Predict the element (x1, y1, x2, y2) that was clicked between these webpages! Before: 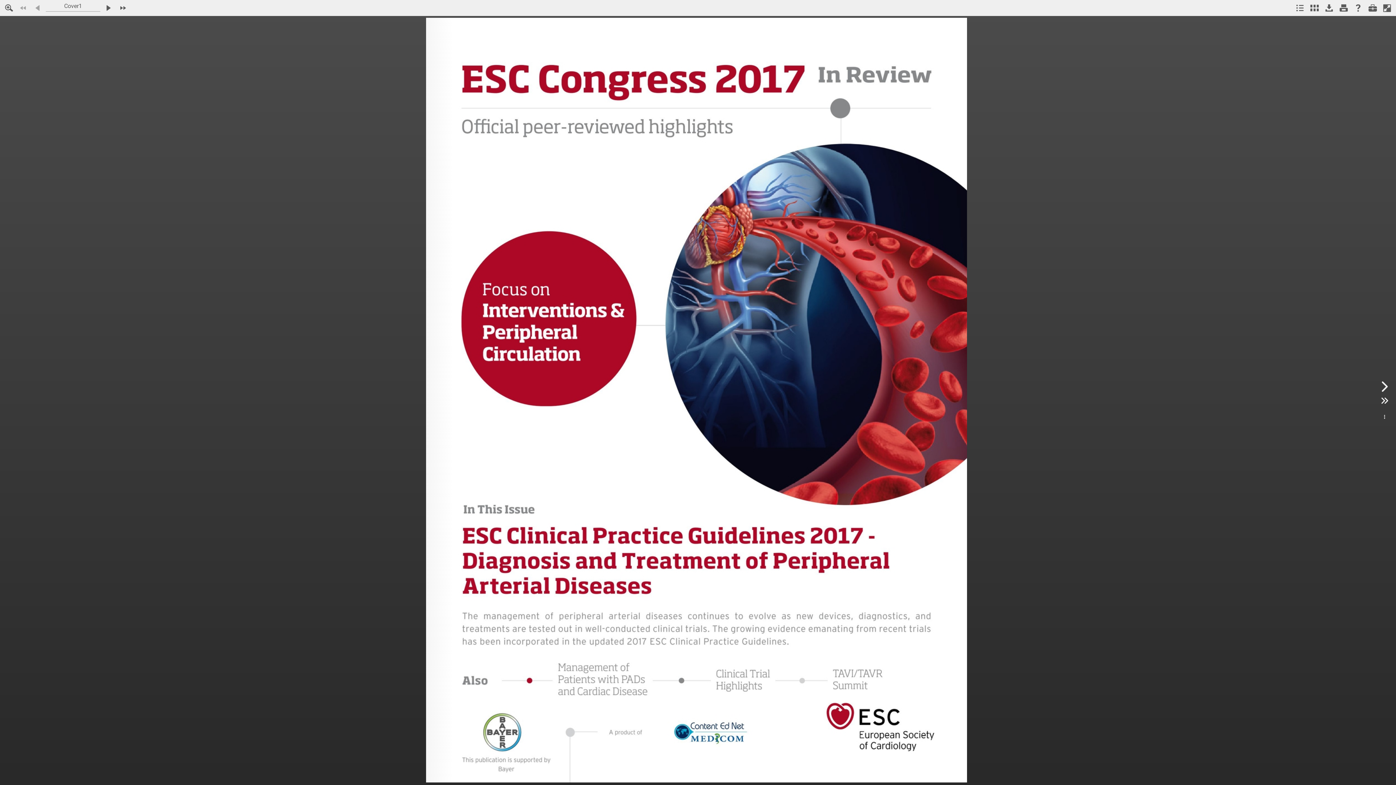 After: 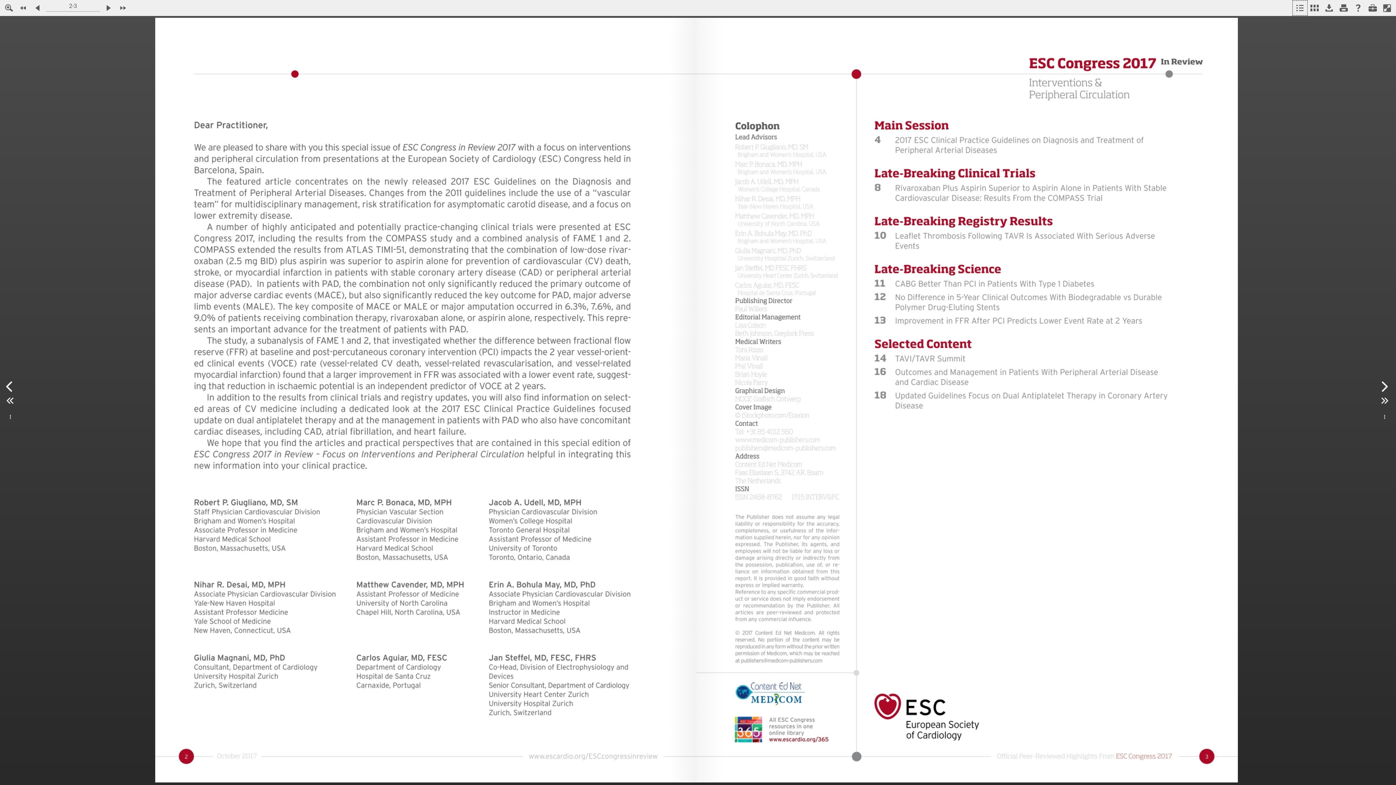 Action: bbox: (1293, 0, 1307, 15) label: Interactive table of contents.